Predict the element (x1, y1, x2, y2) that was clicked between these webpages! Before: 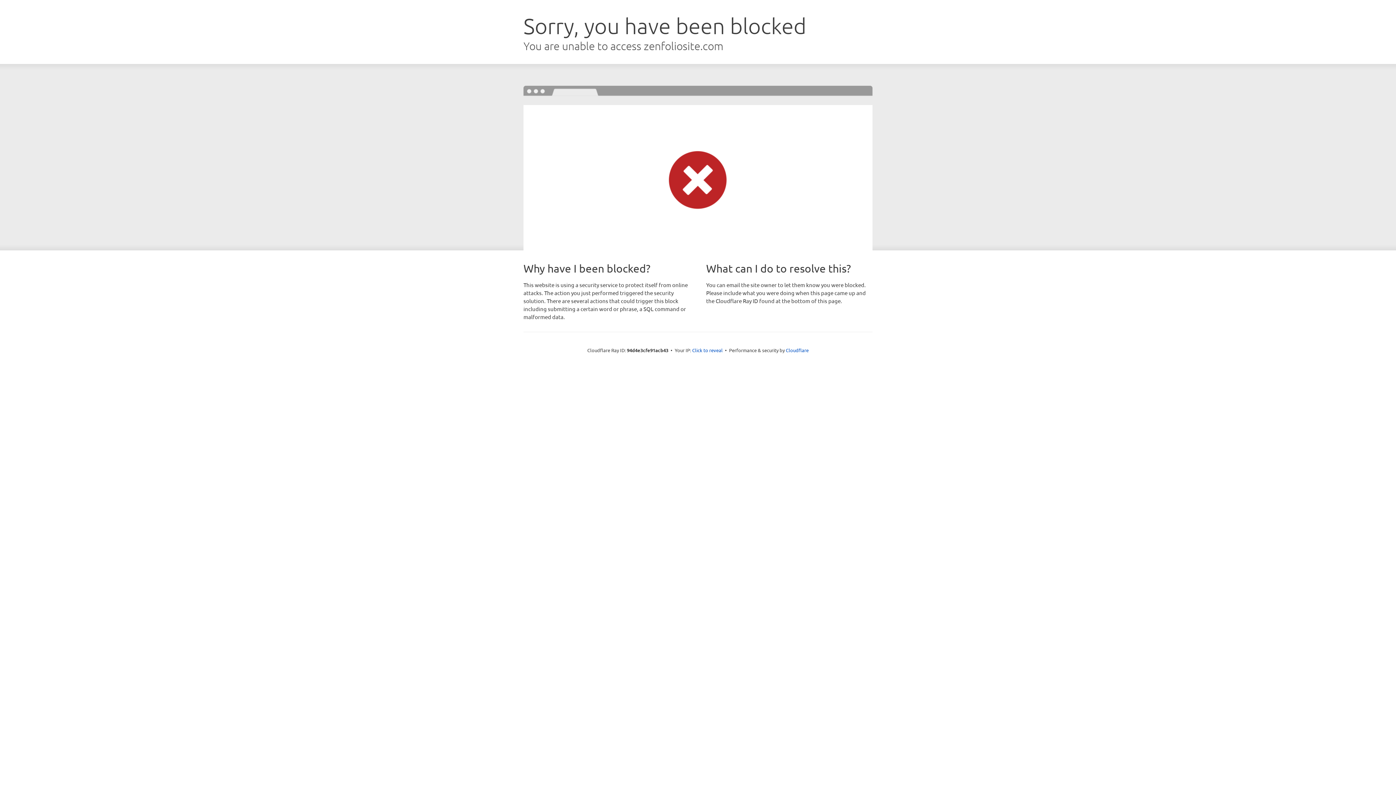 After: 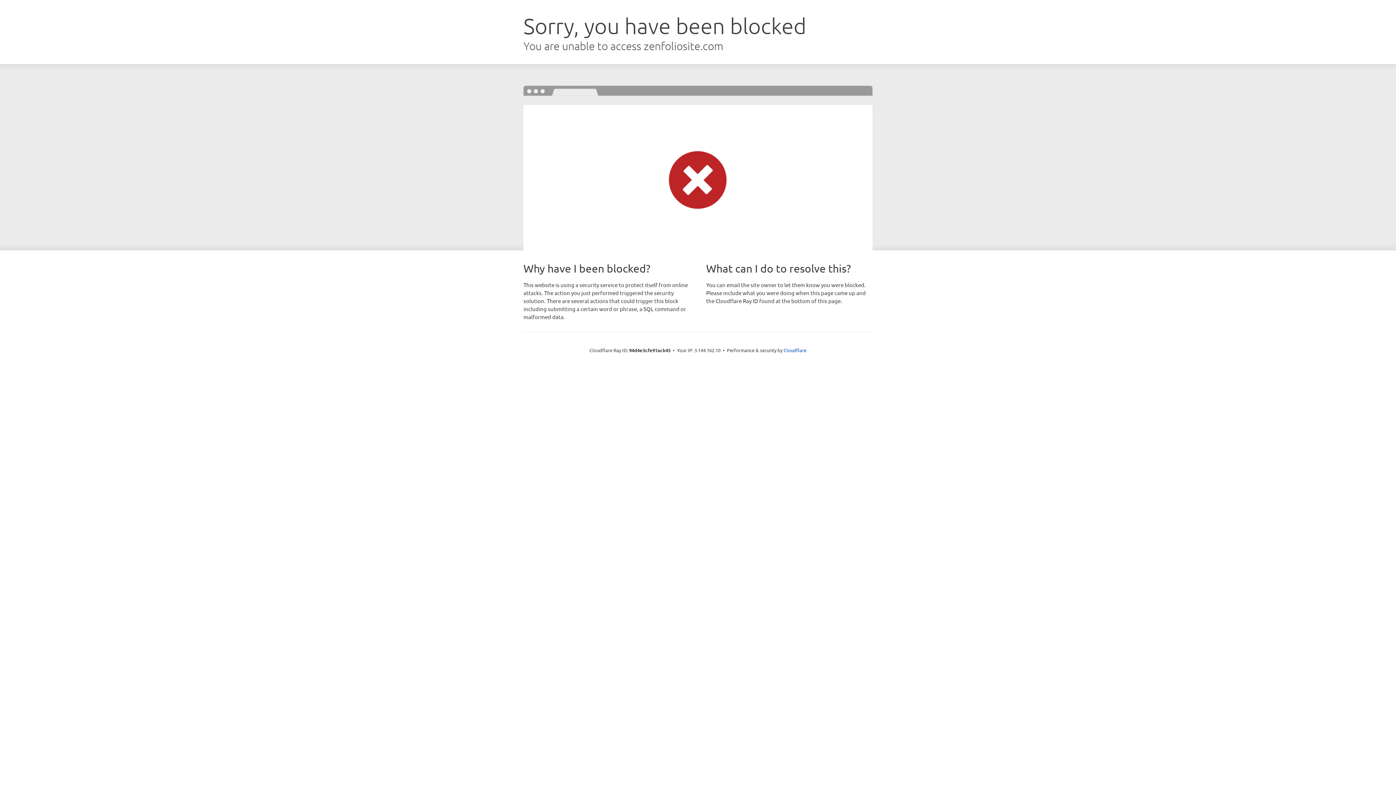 Action: bbox: (692, 346, 722, 353) label: Click to reveal